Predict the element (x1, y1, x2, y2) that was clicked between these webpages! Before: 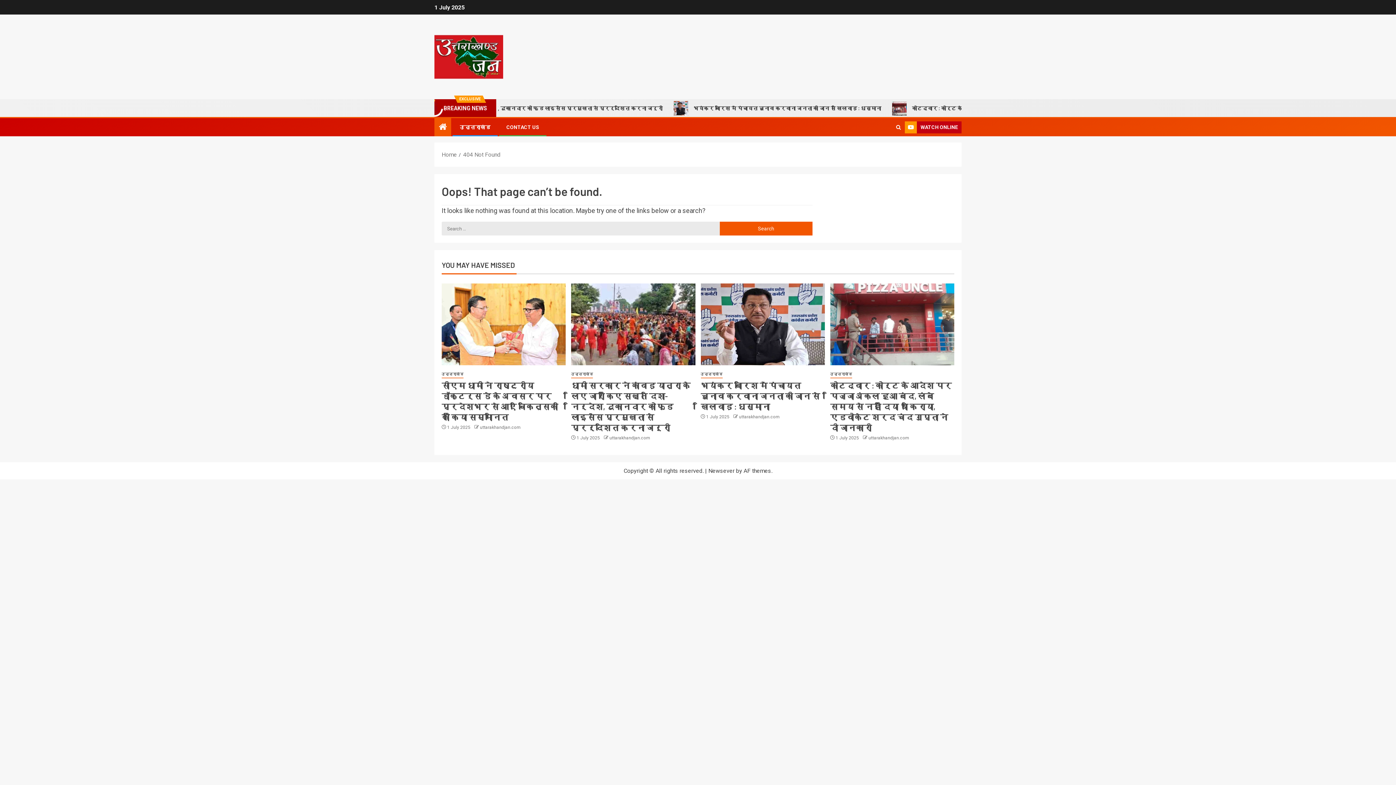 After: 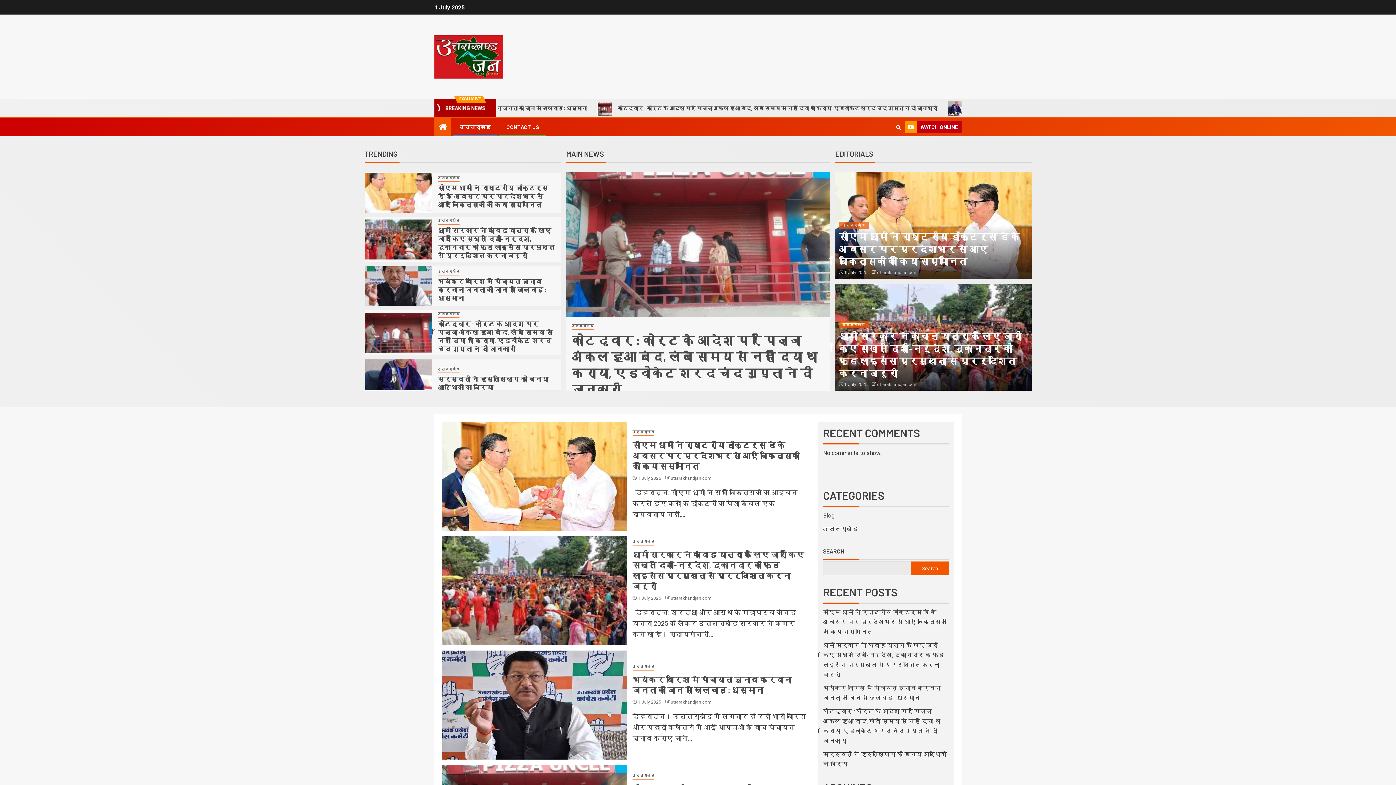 Action: bbox: (434, 52, 503, 59)